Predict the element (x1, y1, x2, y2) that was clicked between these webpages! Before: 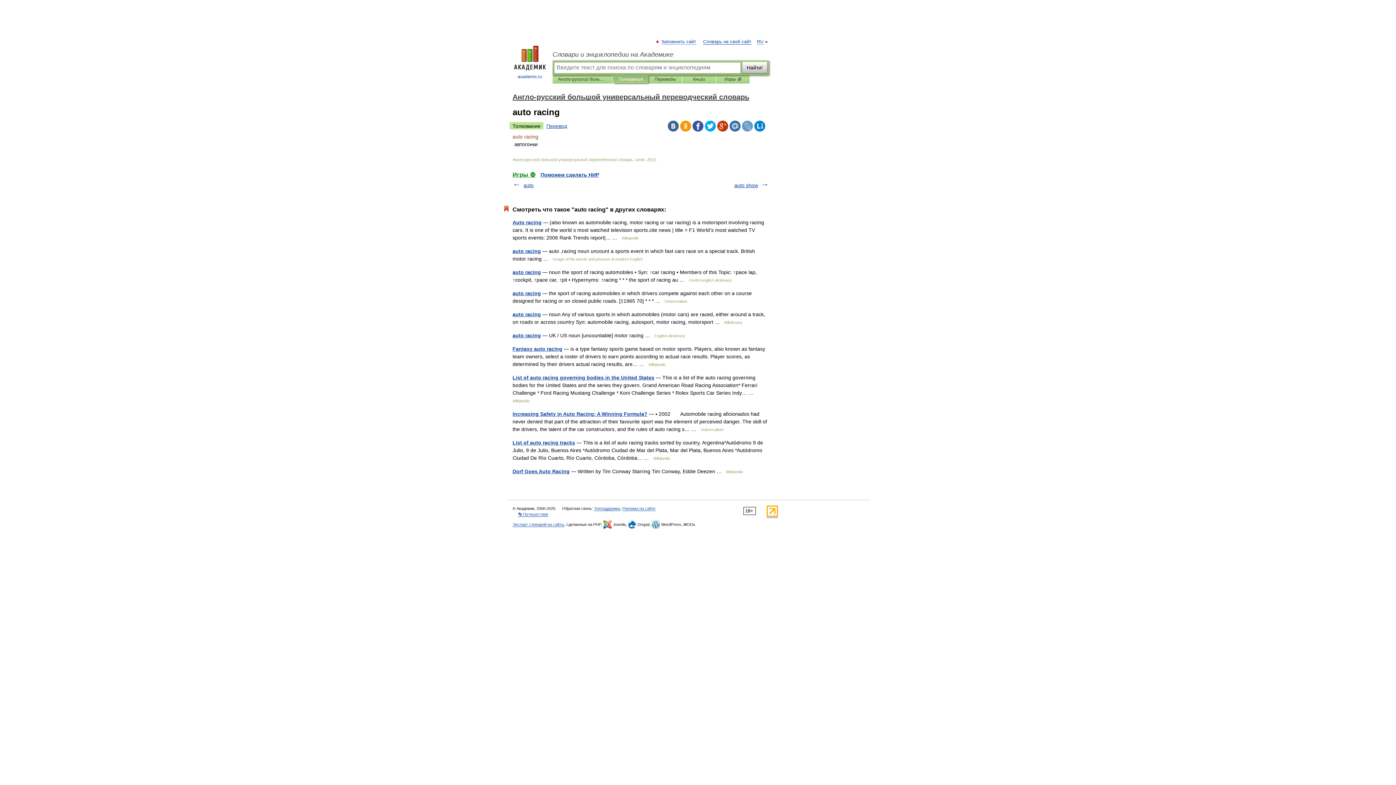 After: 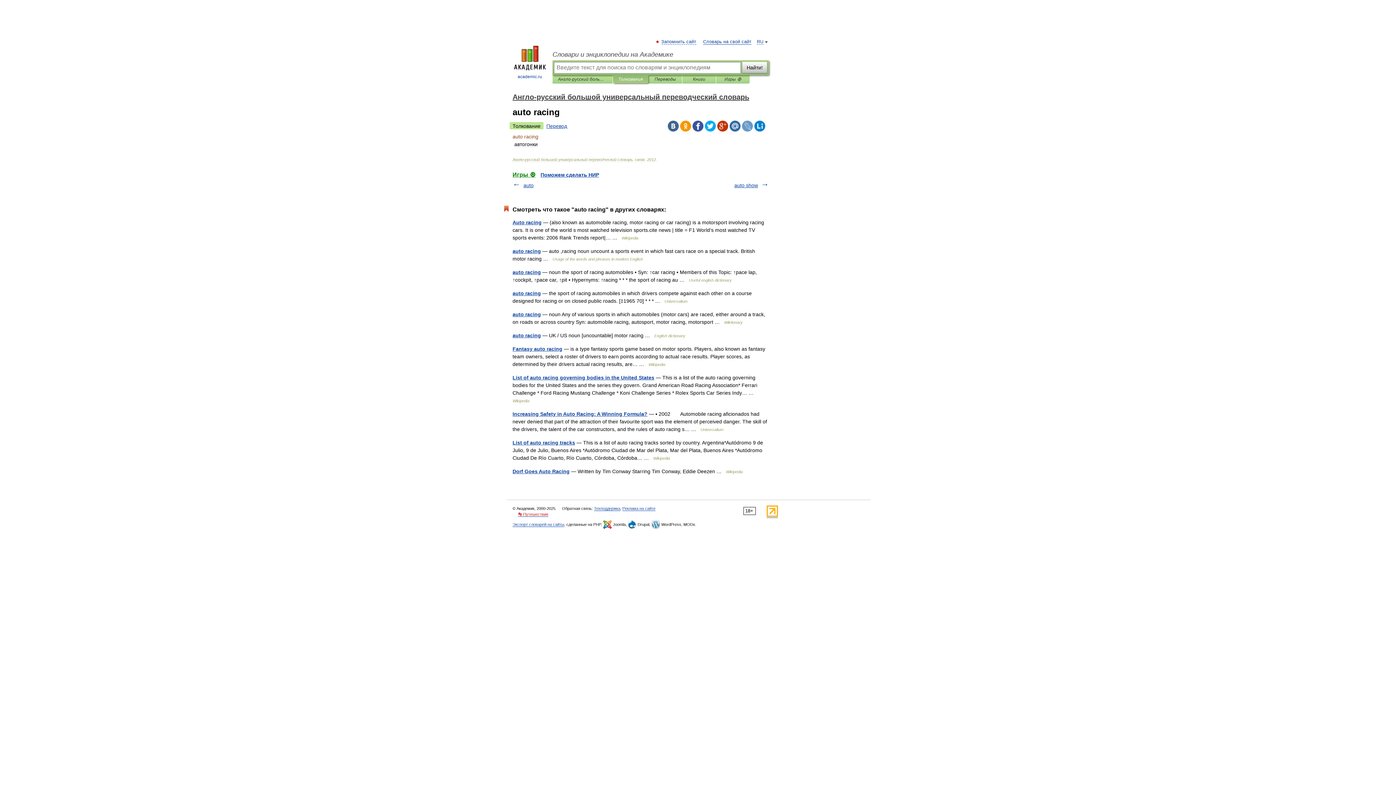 Action: bbox: (518, 512, 548, 517) label: 👣 Путешествия